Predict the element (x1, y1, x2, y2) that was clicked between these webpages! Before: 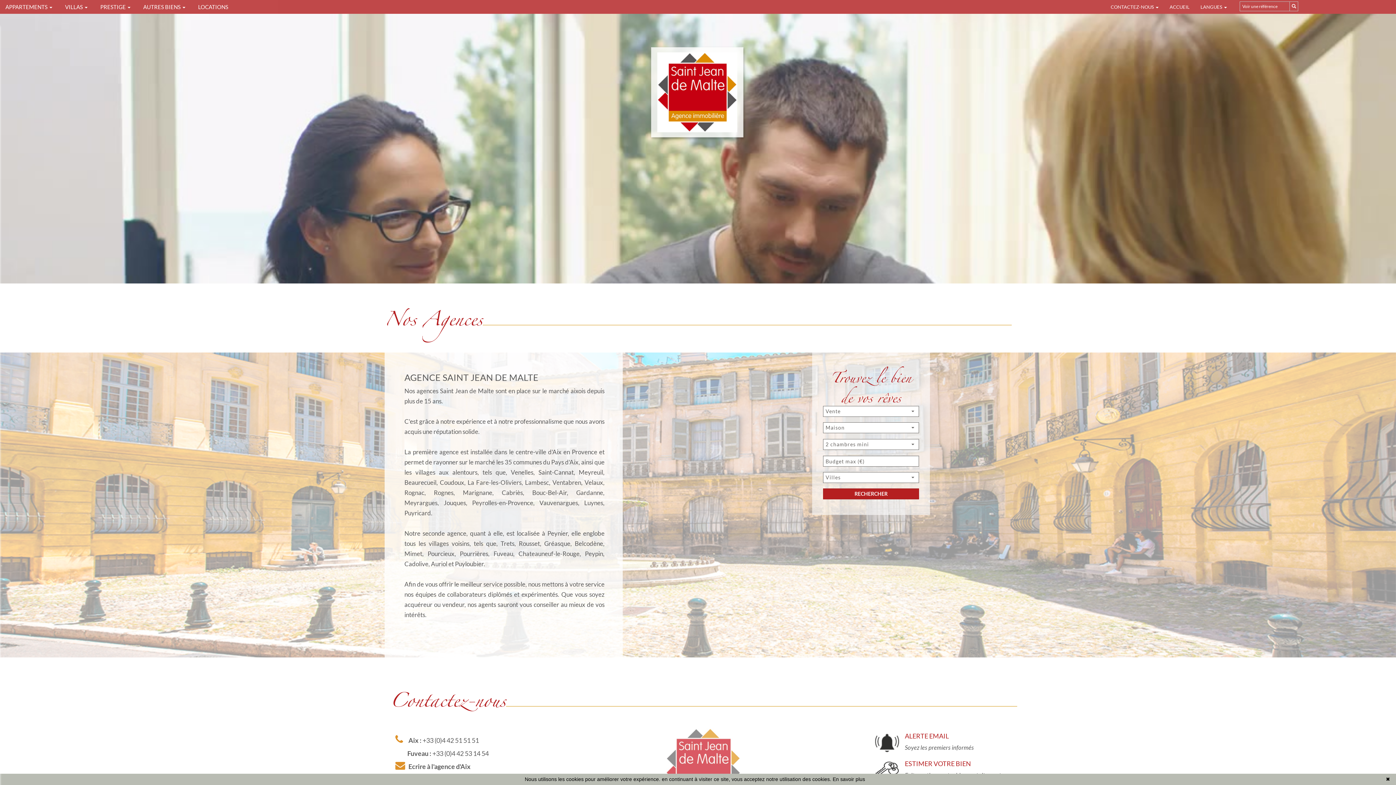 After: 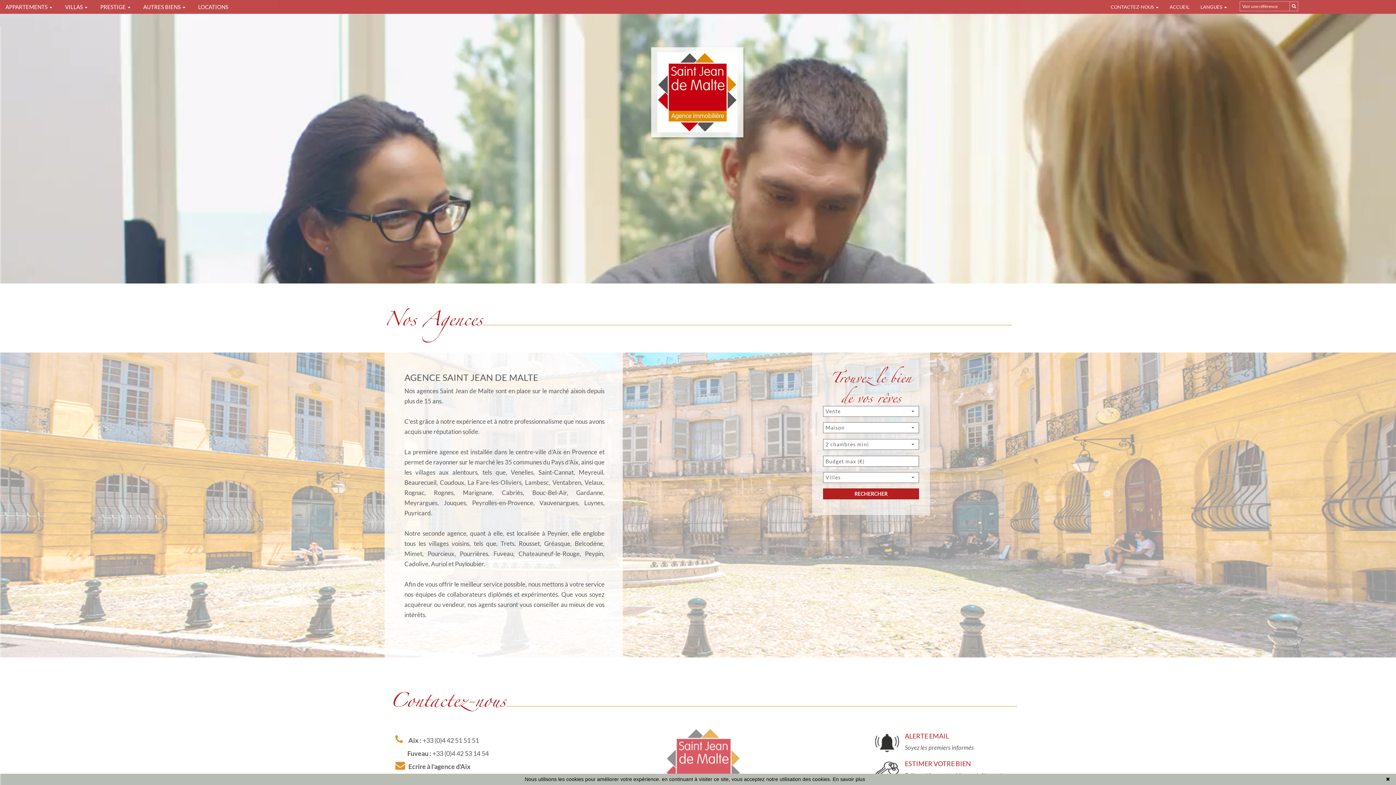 Action: label: ACCUEIL bbox: (1166, 0, 1197, 13)